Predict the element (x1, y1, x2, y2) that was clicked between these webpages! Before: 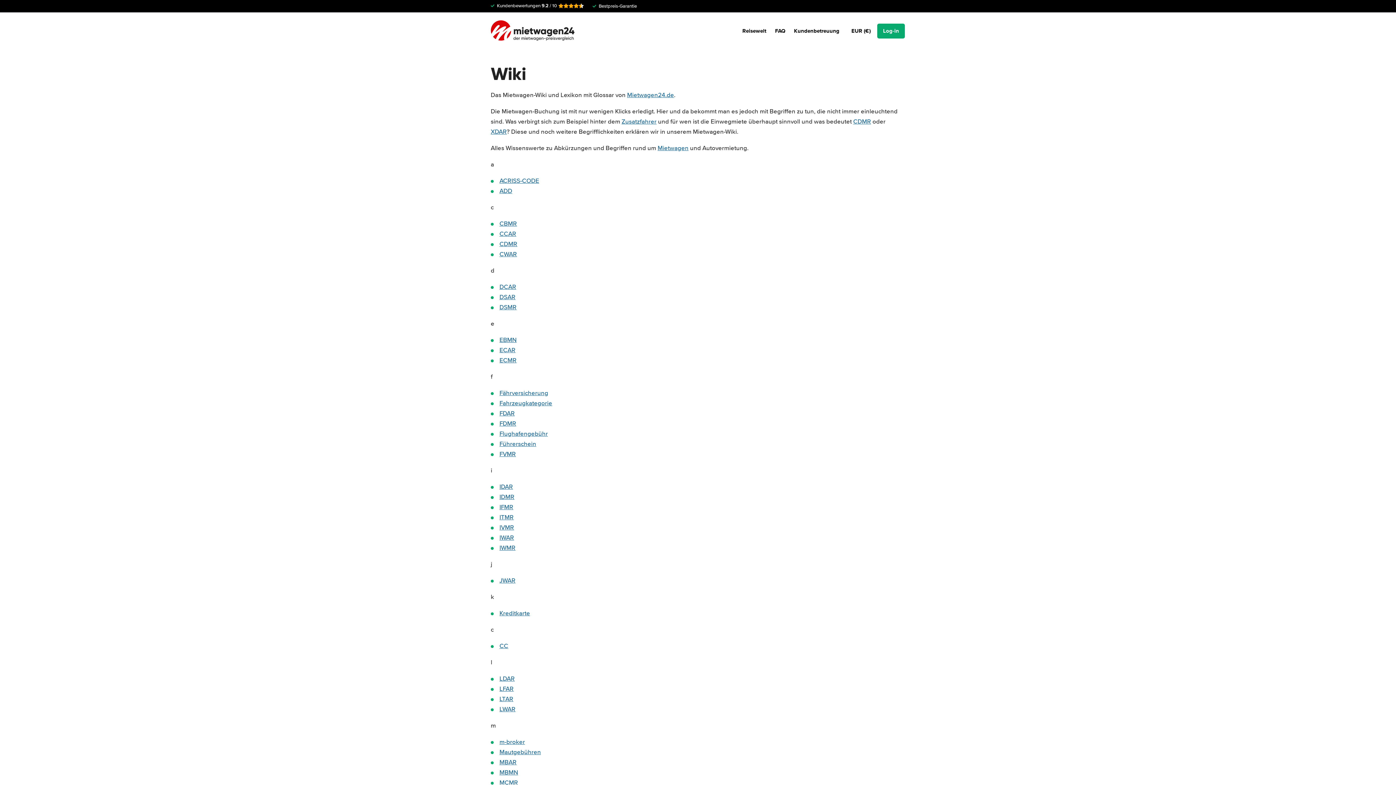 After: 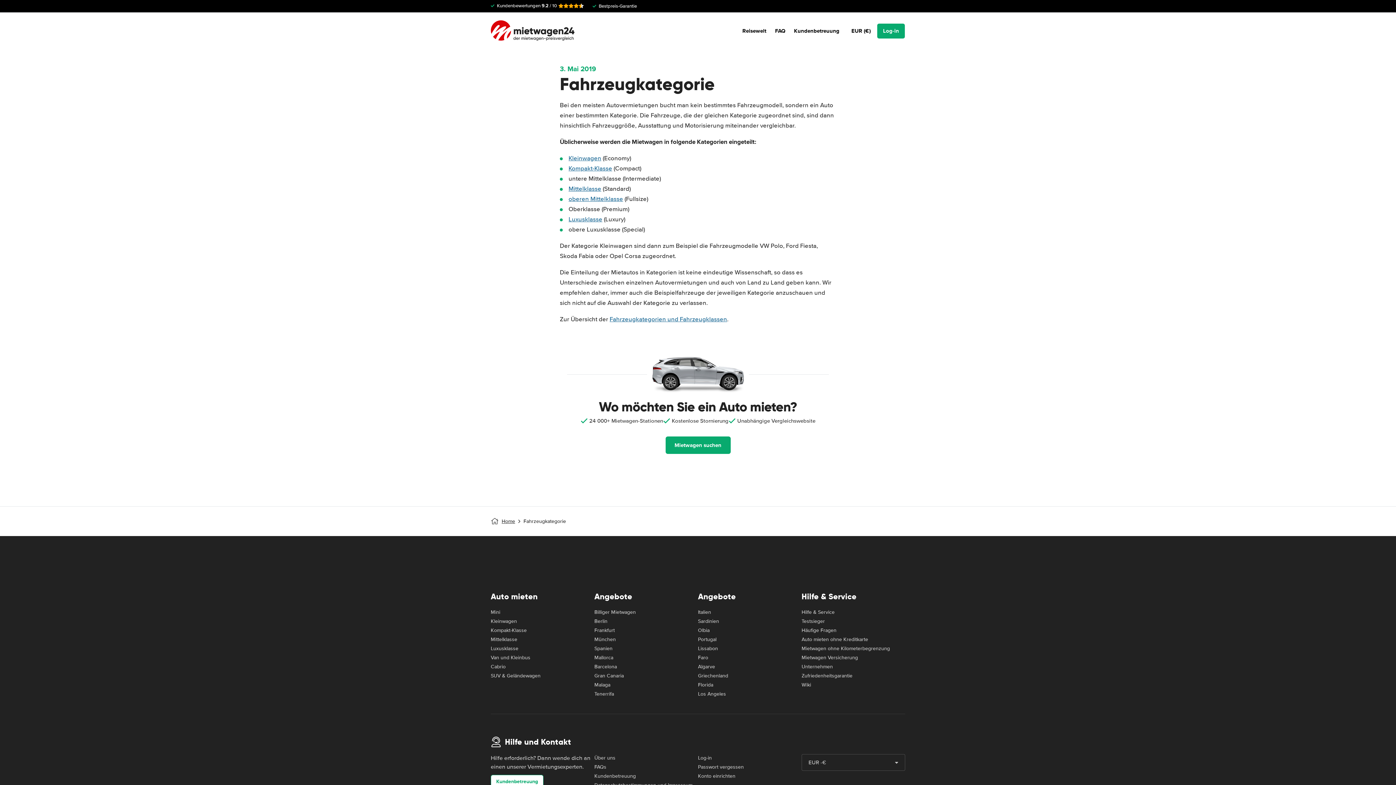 Action: label: Fahrzeugkategorie bbox: (499, 399, 552, 407)